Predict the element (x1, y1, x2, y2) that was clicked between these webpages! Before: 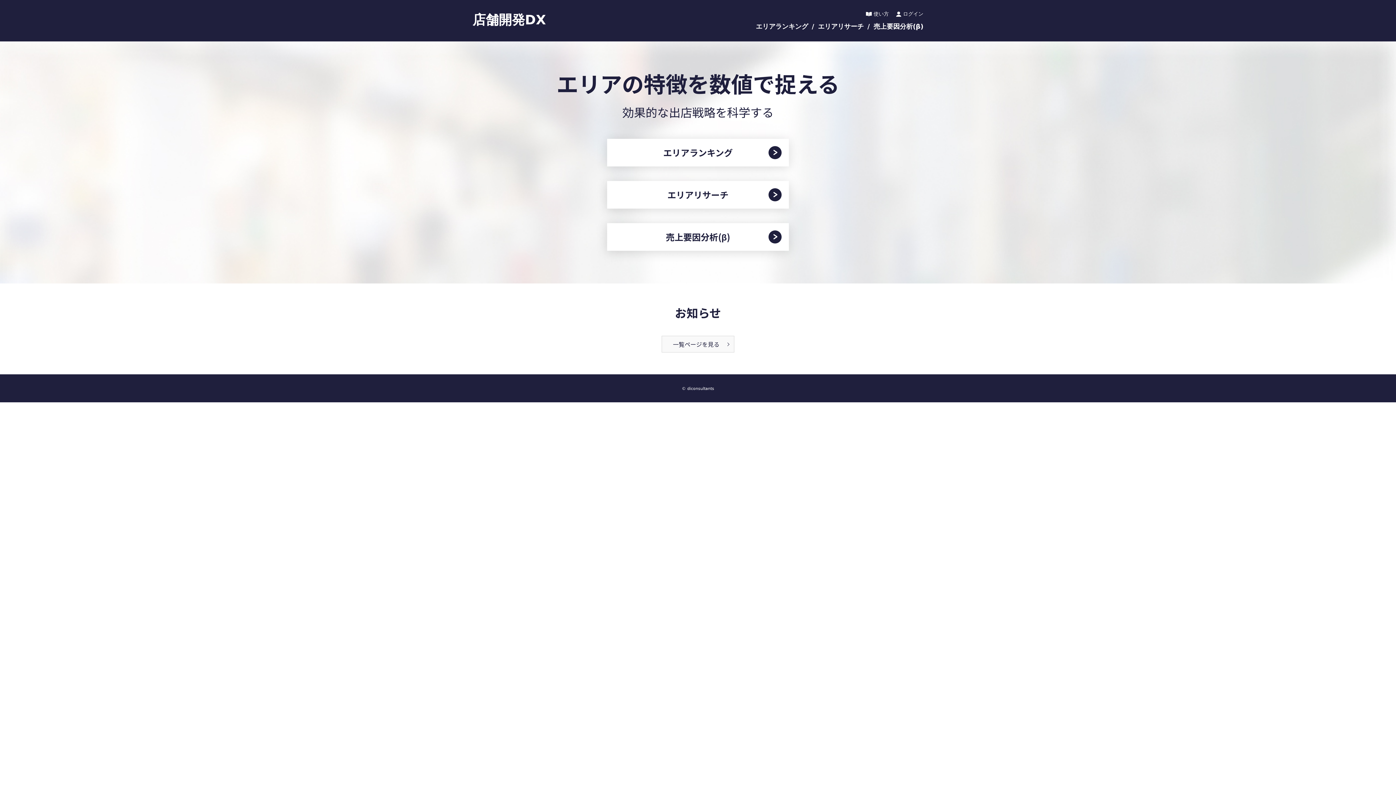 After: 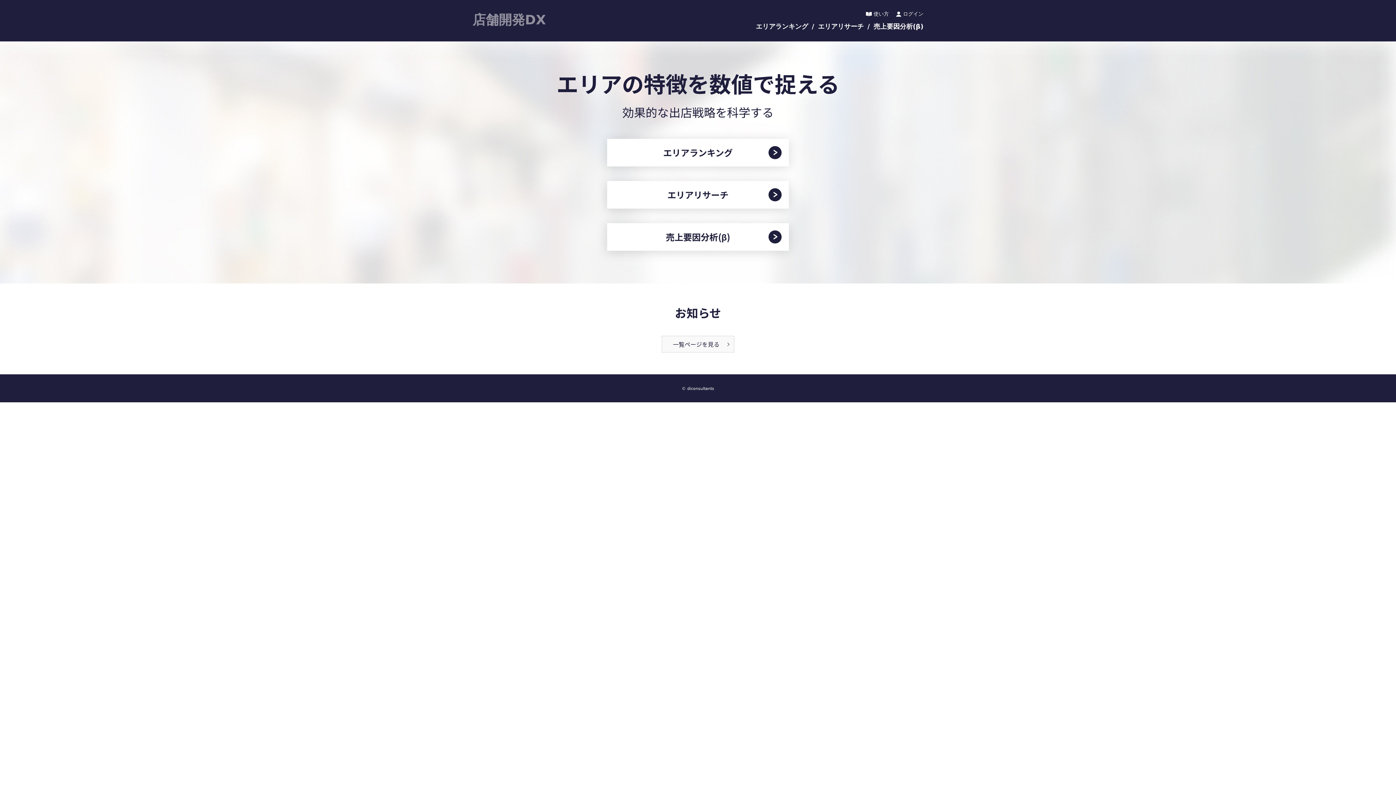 Action: bbox: (472, 12, 546, 27) label: 店舗開発DX